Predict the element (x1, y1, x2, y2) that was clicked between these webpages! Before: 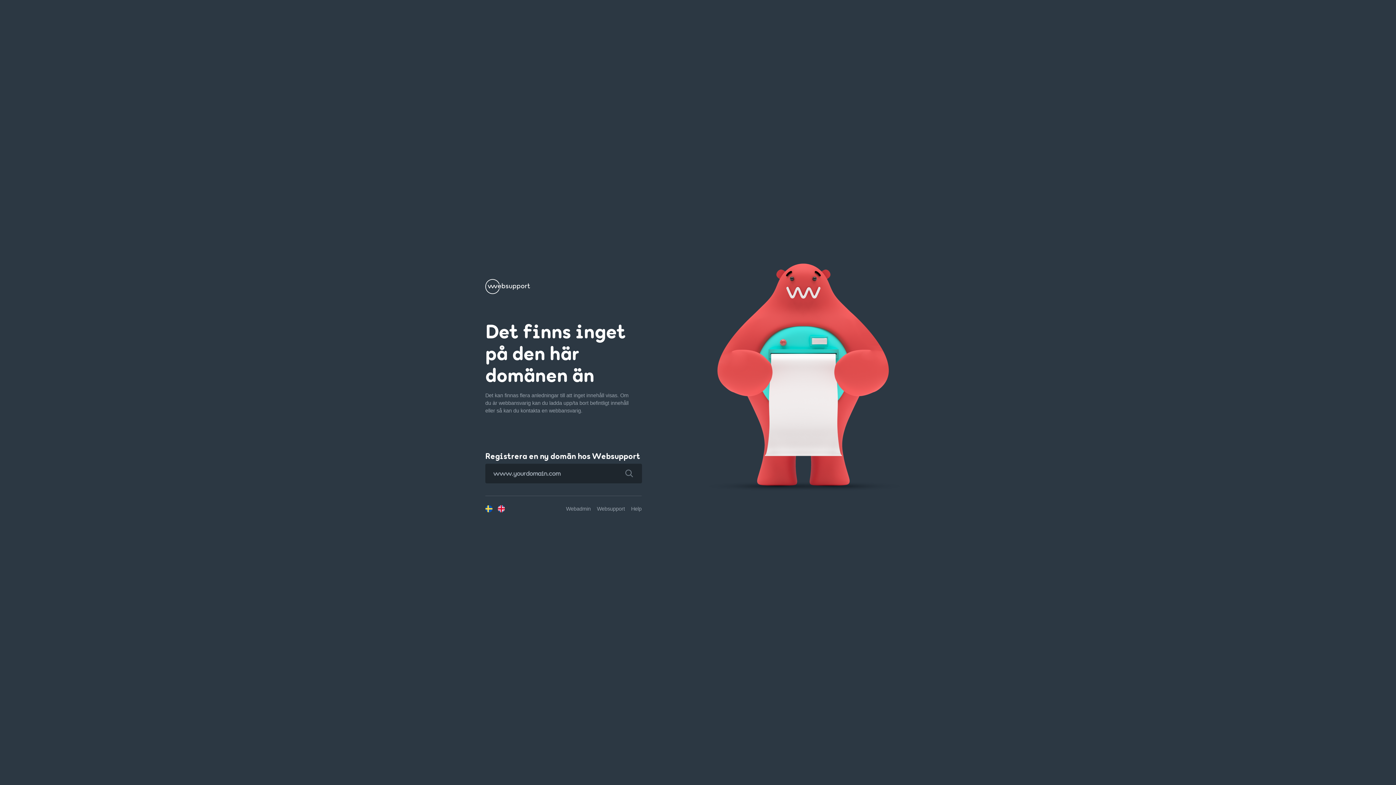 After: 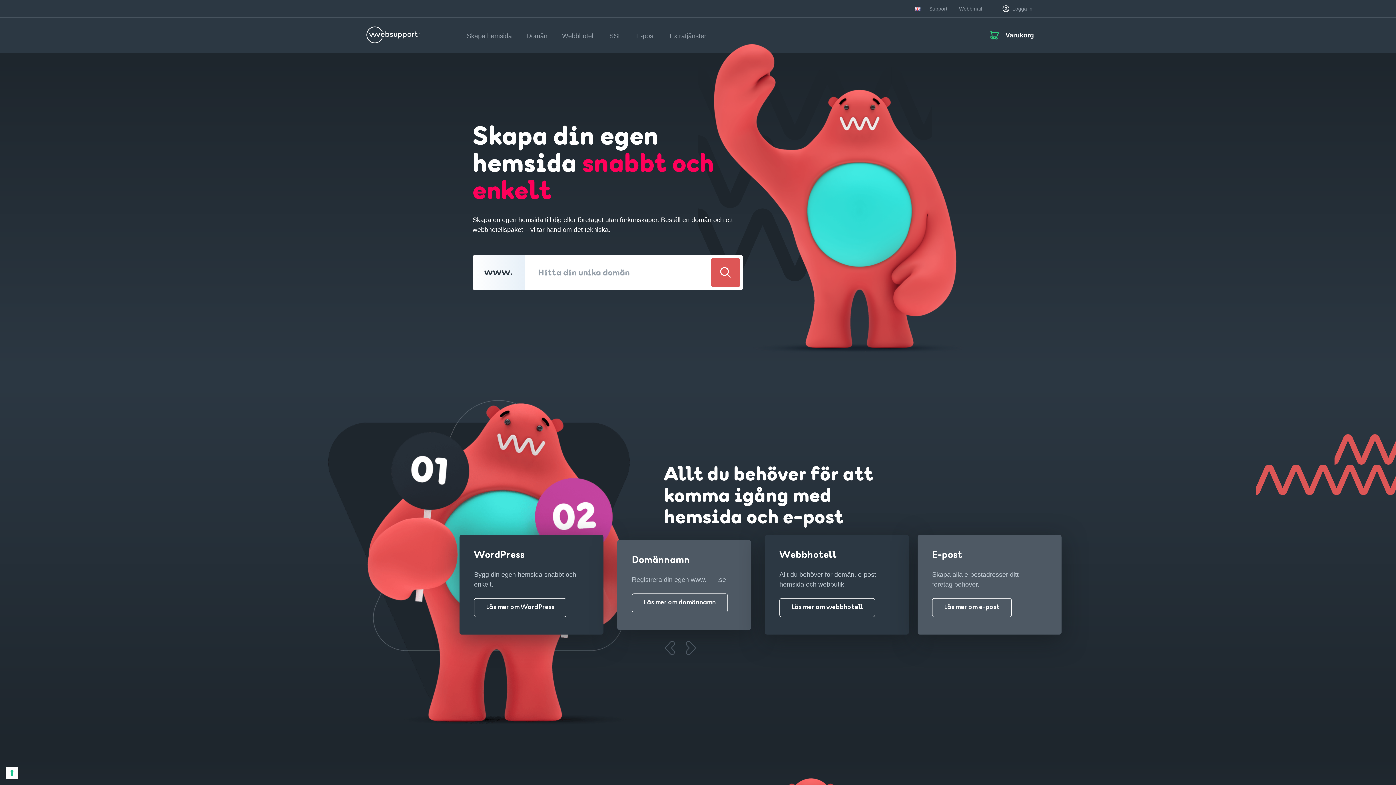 Action: bbox: (485, 287, 530, 293)